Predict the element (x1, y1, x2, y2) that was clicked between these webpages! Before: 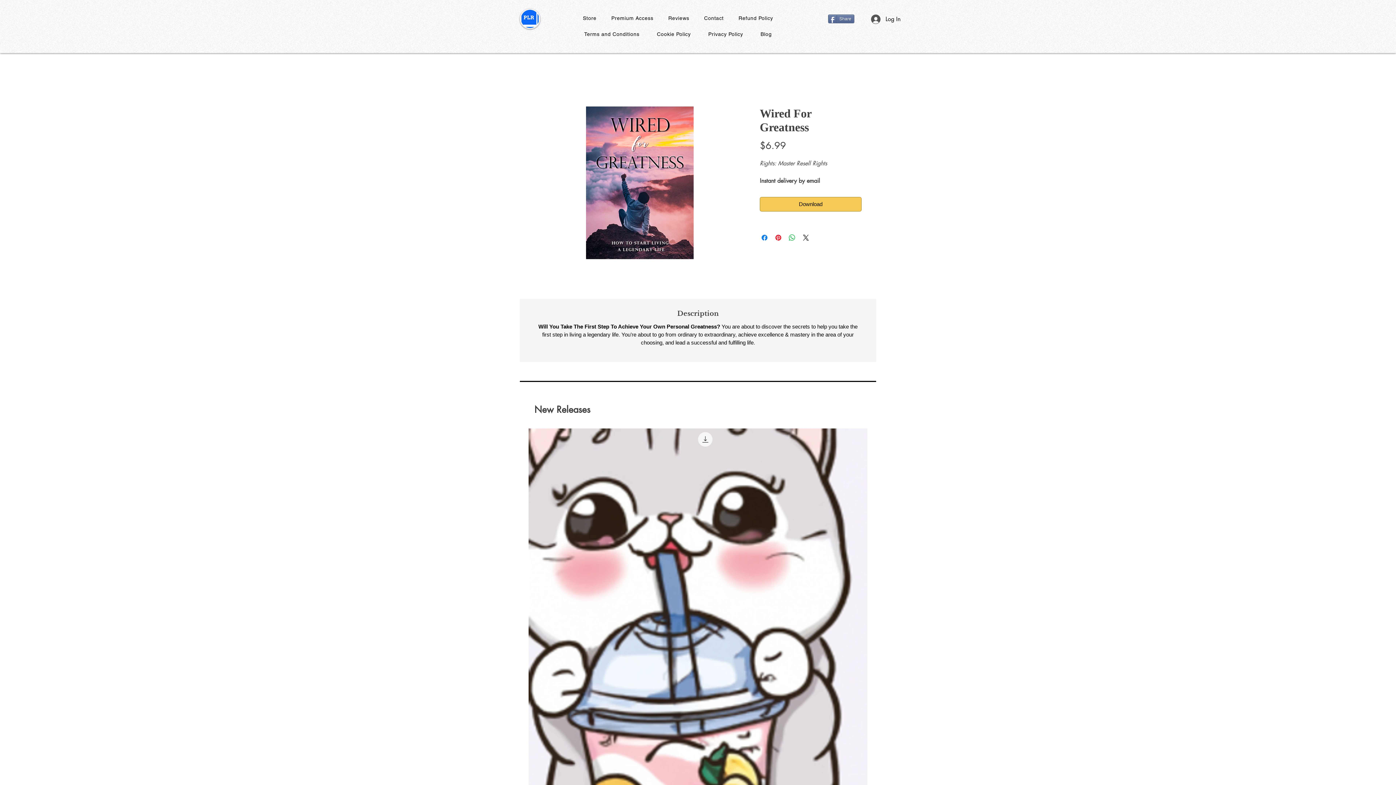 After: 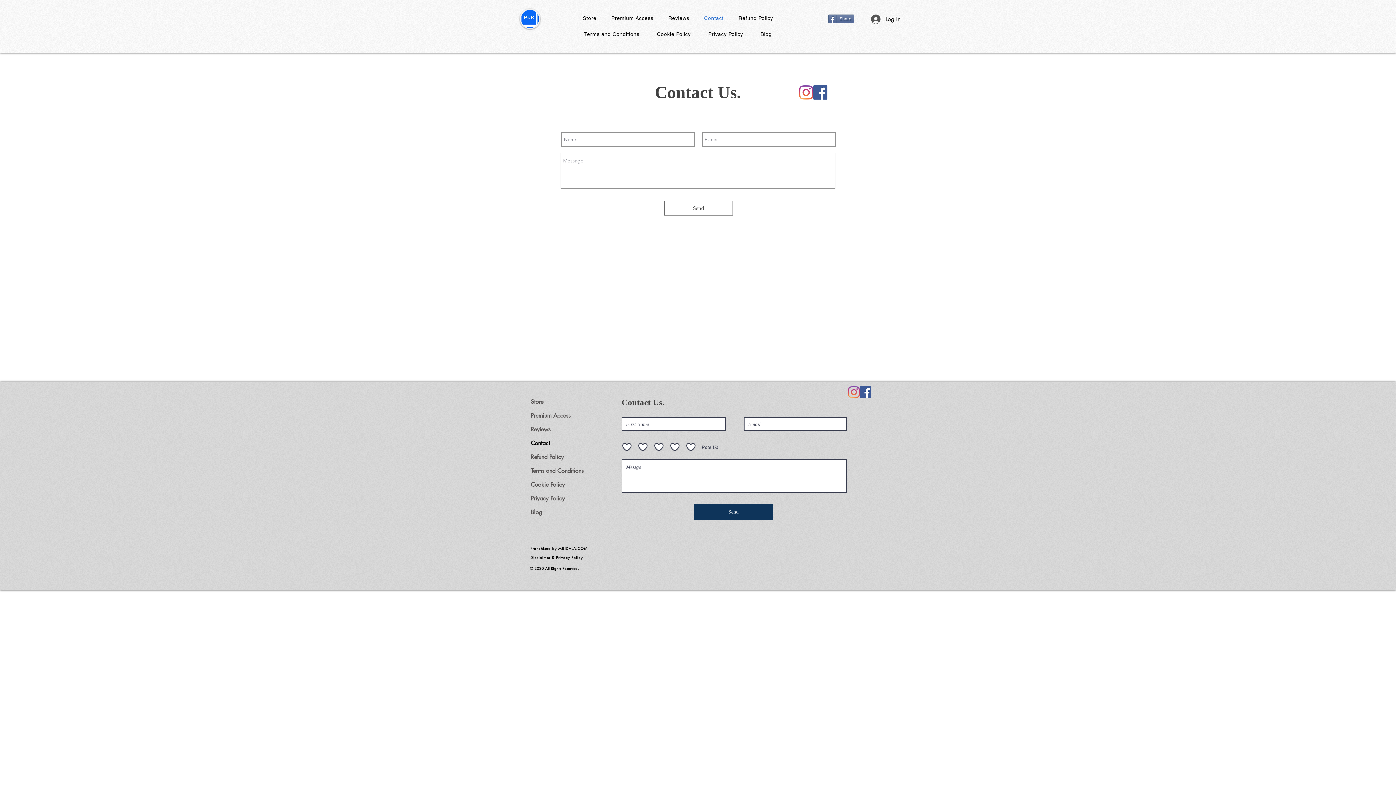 Action: label: Contact bbox: (698, 11, 729, 24)